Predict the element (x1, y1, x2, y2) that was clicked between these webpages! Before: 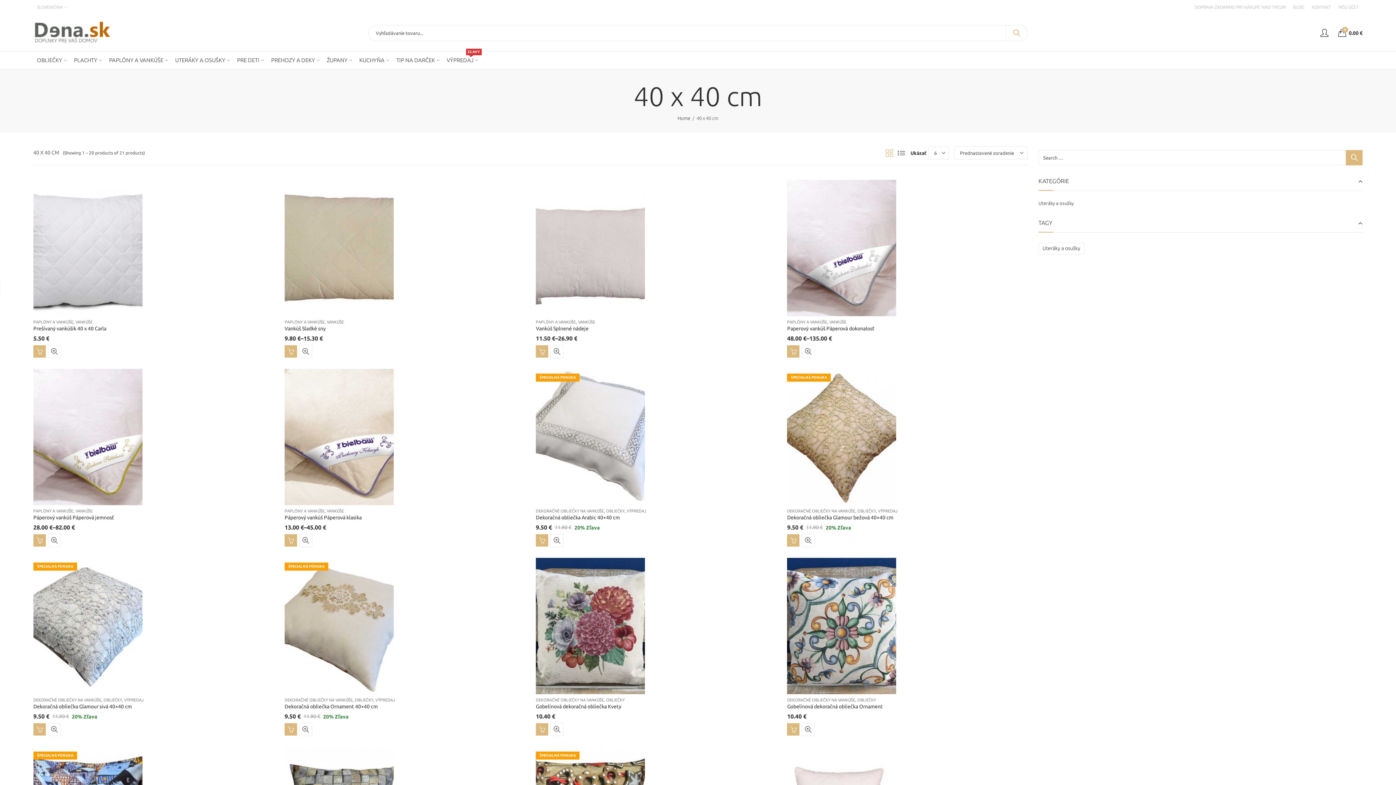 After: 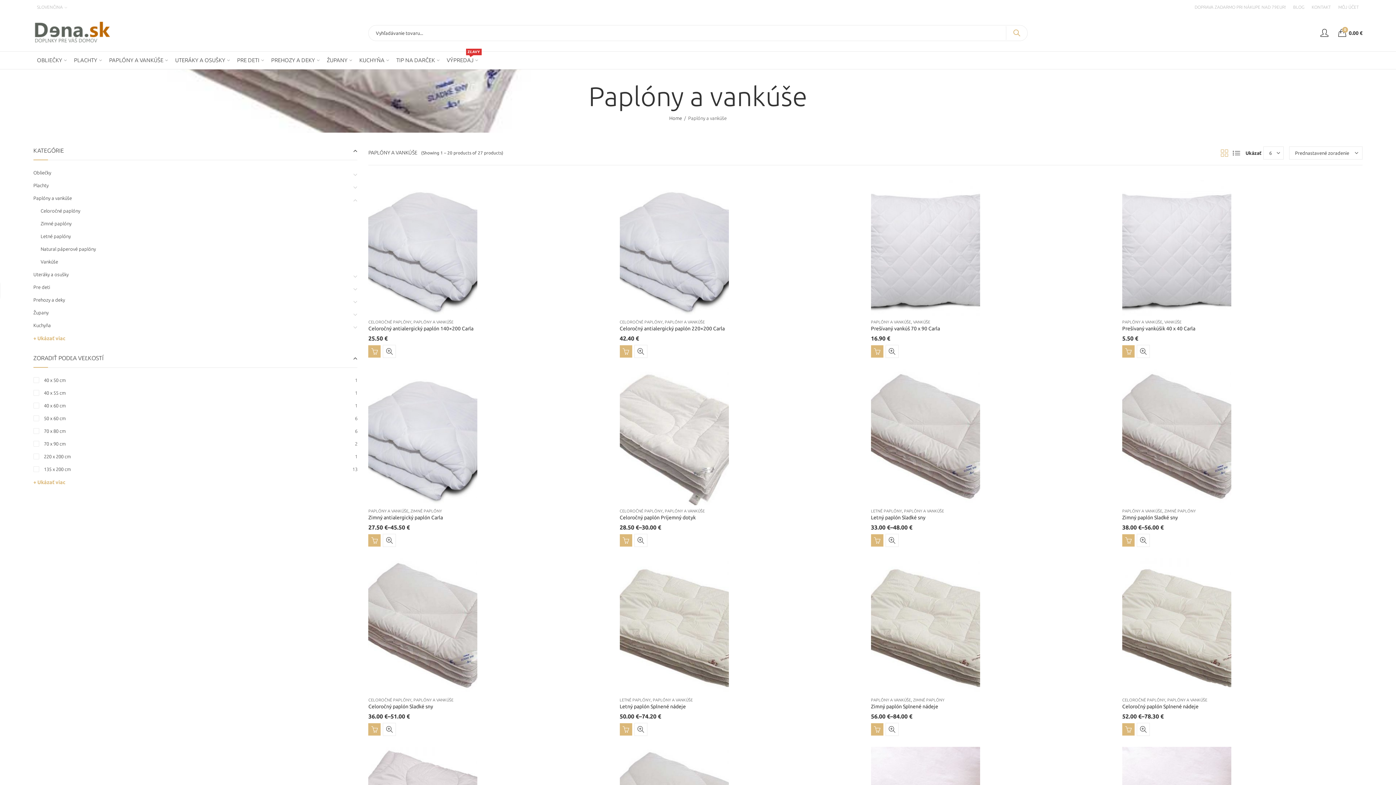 Action: label: PAPLÓNY A VANKÚŠE bbox: (787, 319, 827, 324)